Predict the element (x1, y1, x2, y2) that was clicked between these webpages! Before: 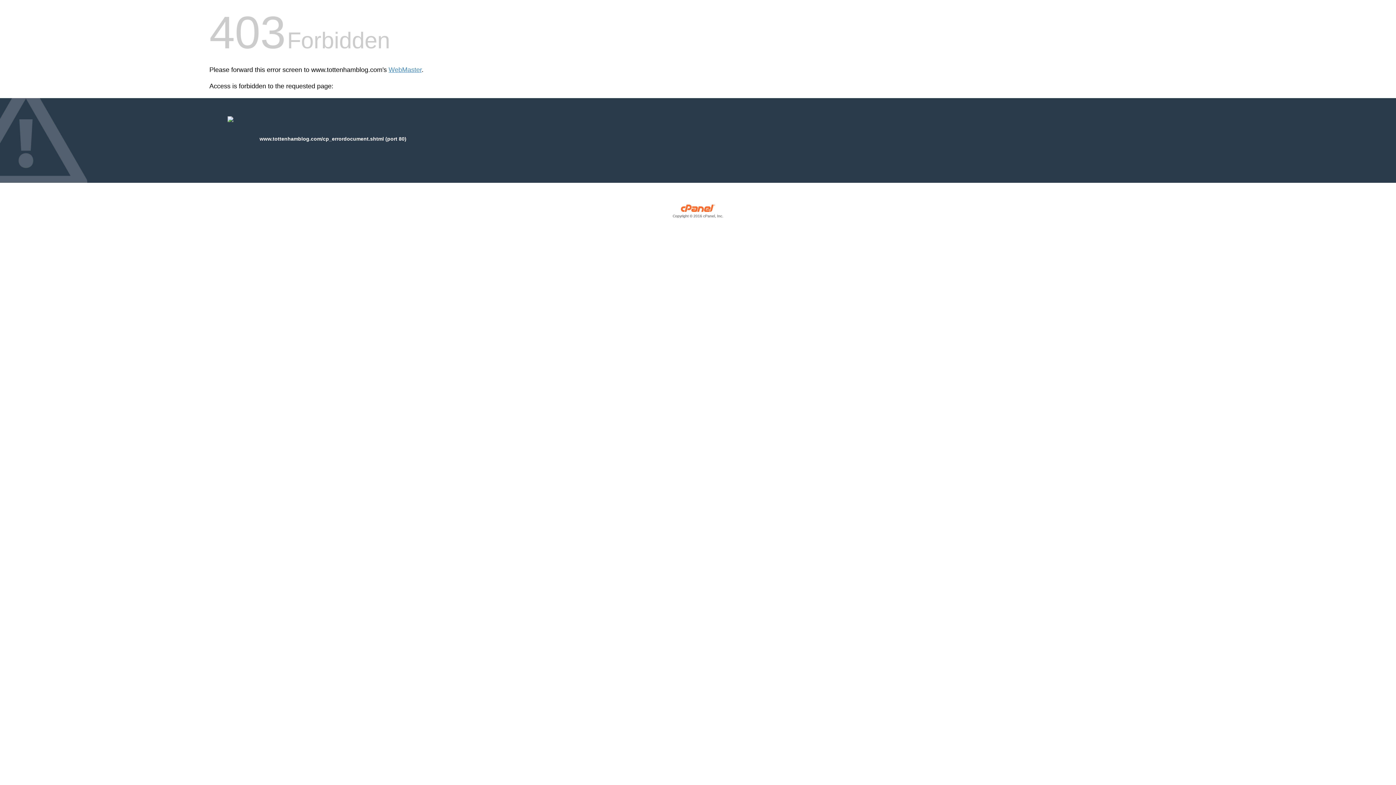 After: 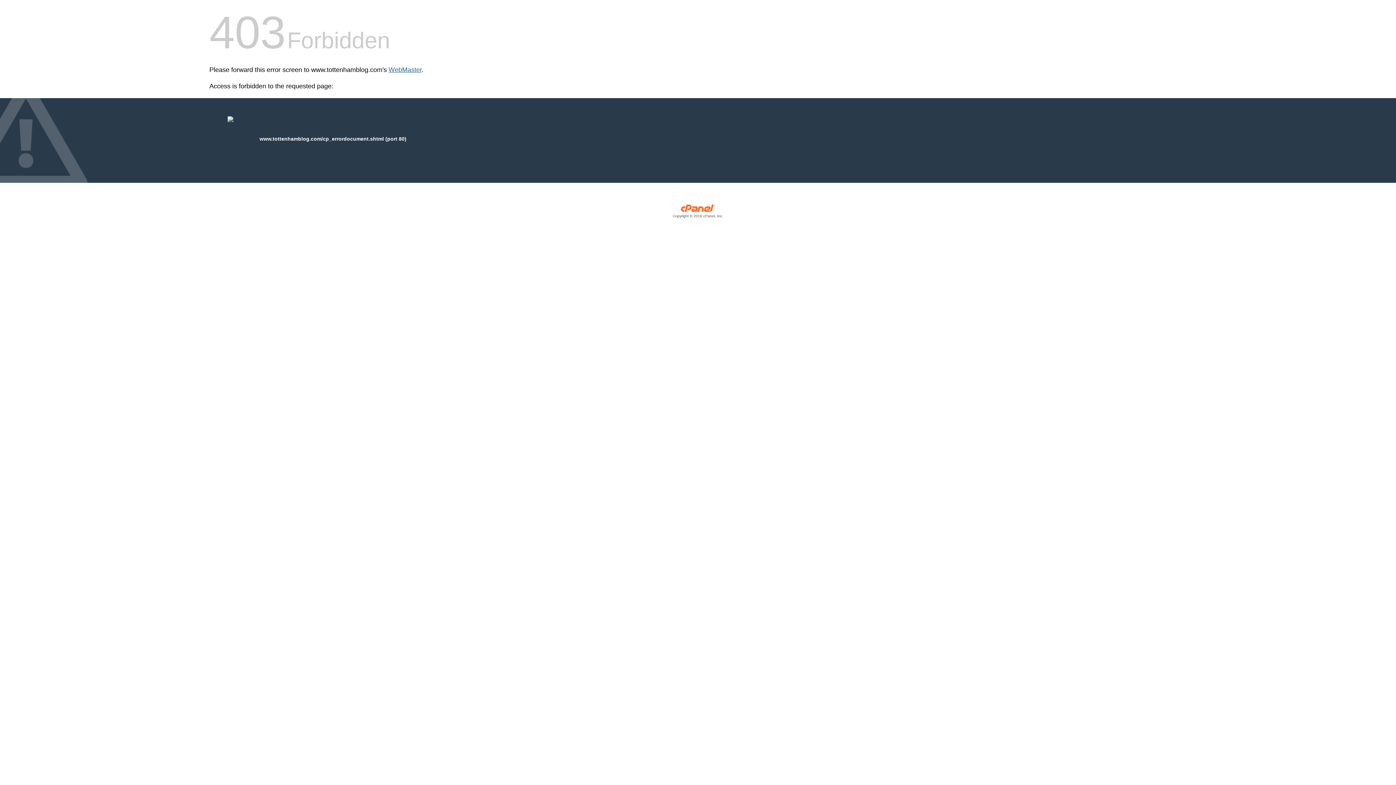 Action: label: WebMaster bbox: (388, 66, 421, 73)